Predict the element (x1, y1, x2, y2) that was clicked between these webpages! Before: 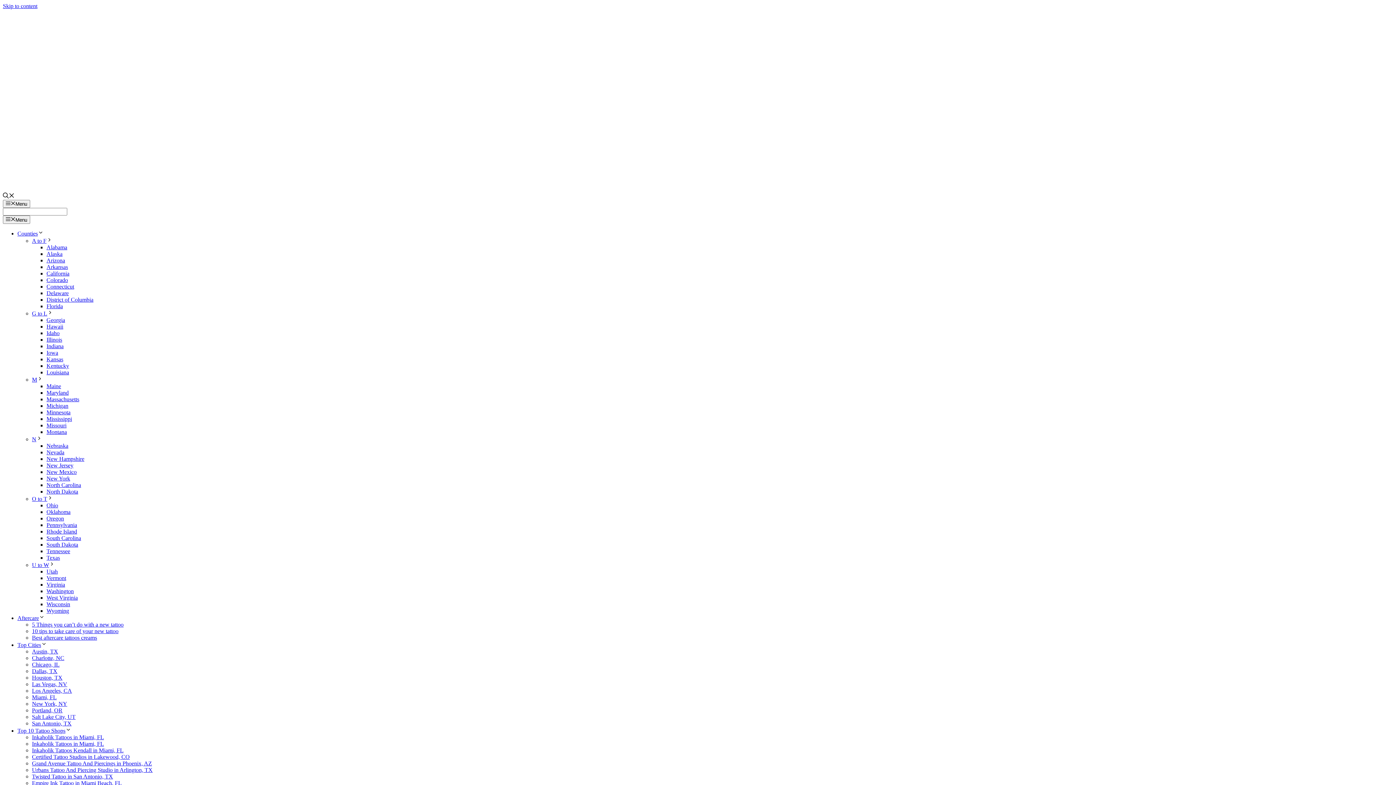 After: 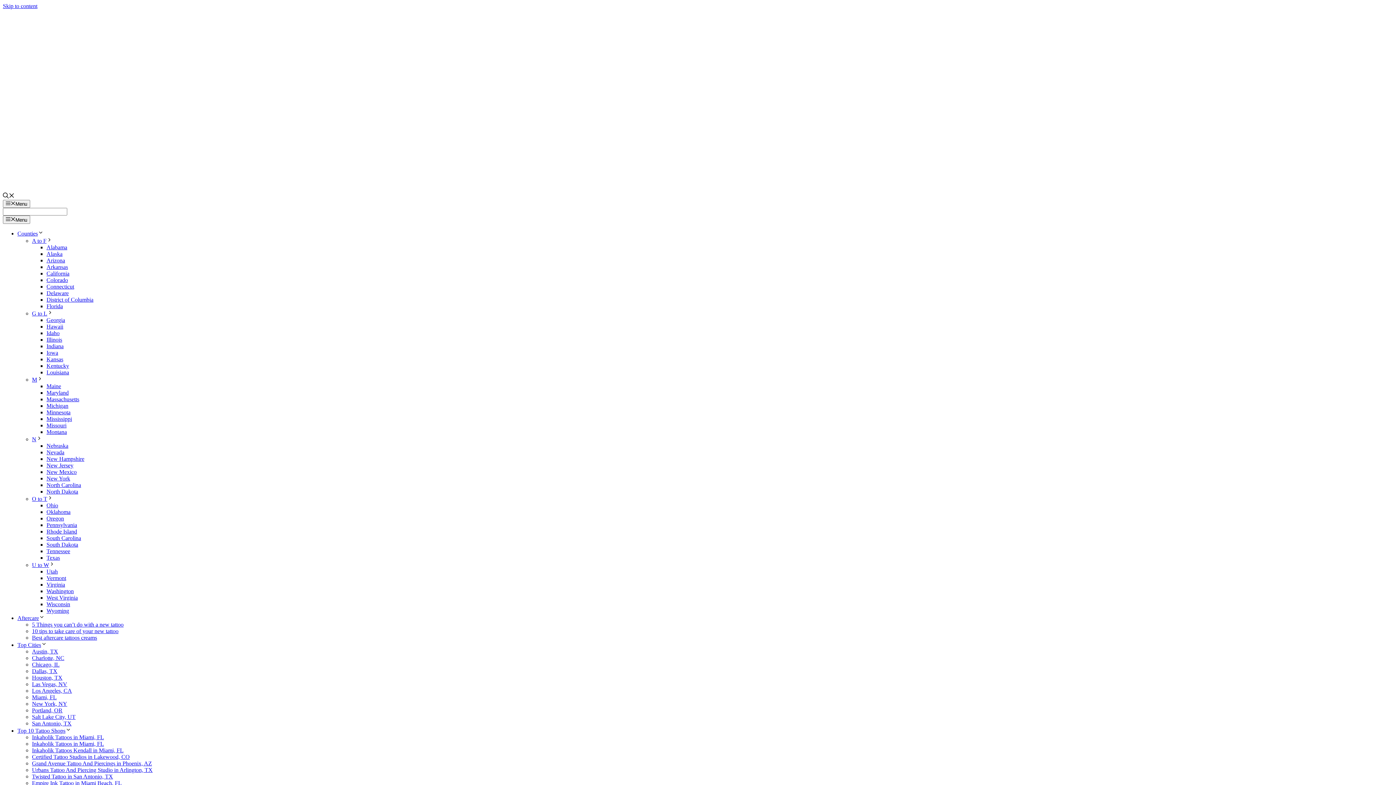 Action: label: New Hampshire bbox: (46, 455, 84, 462)